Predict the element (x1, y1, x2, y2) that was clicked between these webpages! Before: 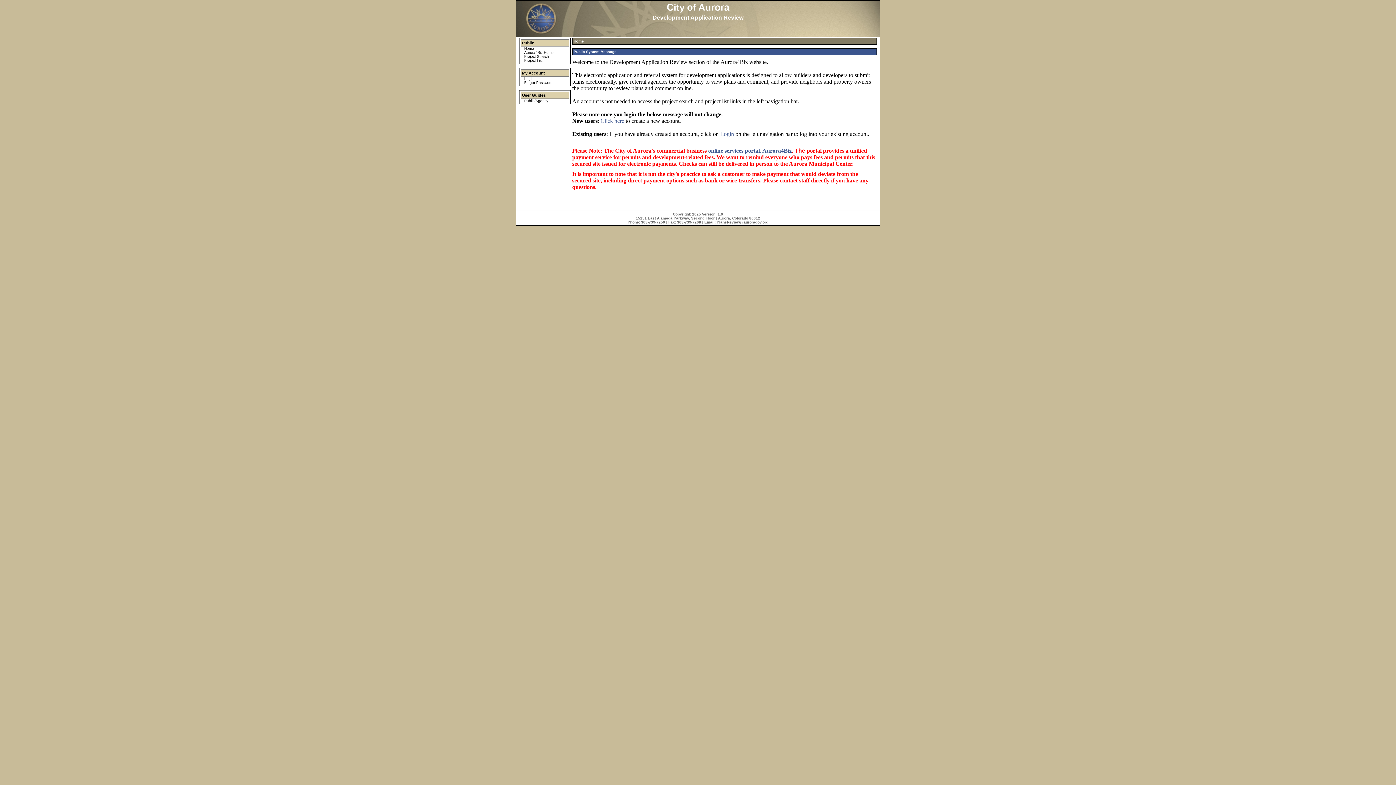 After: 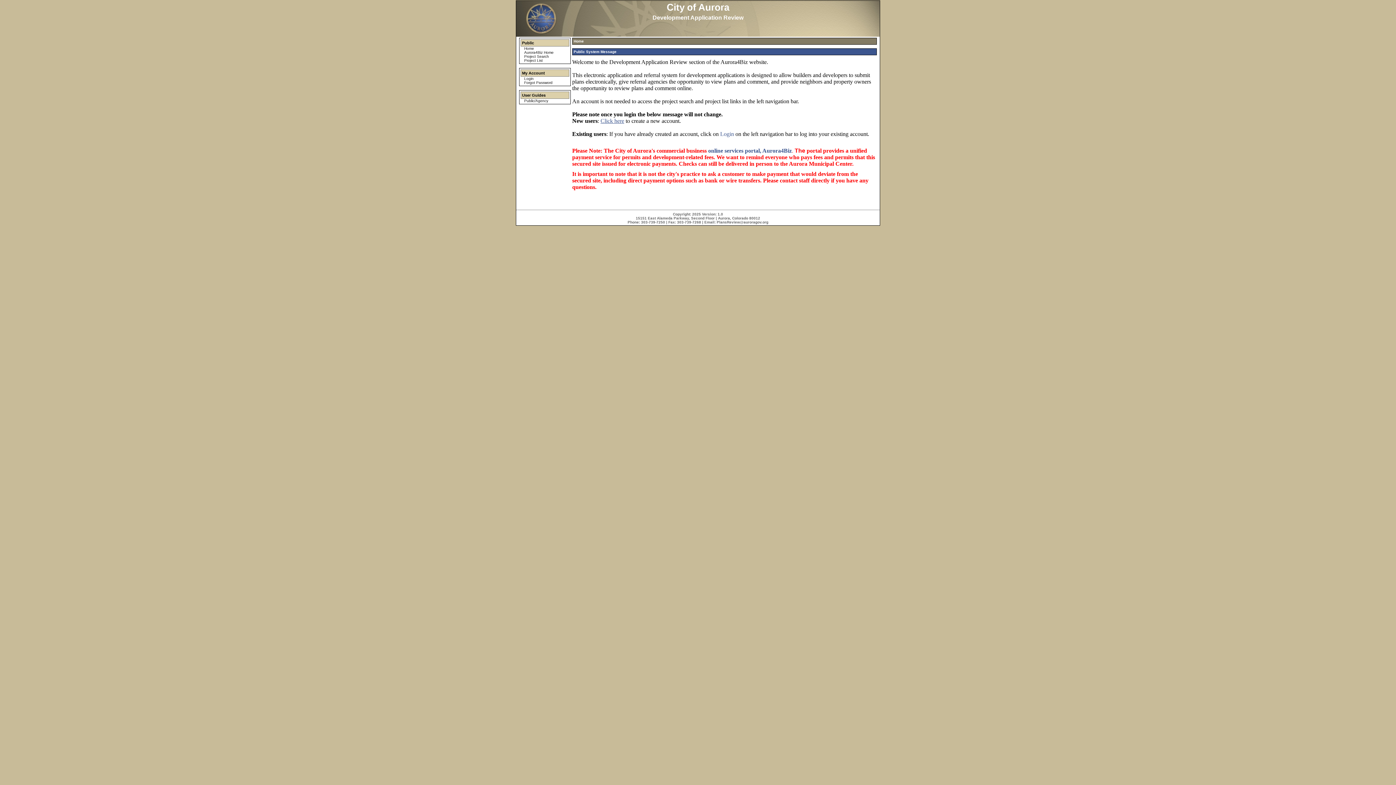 Action: bbox: (600, 117, 624, 123) label: Click here